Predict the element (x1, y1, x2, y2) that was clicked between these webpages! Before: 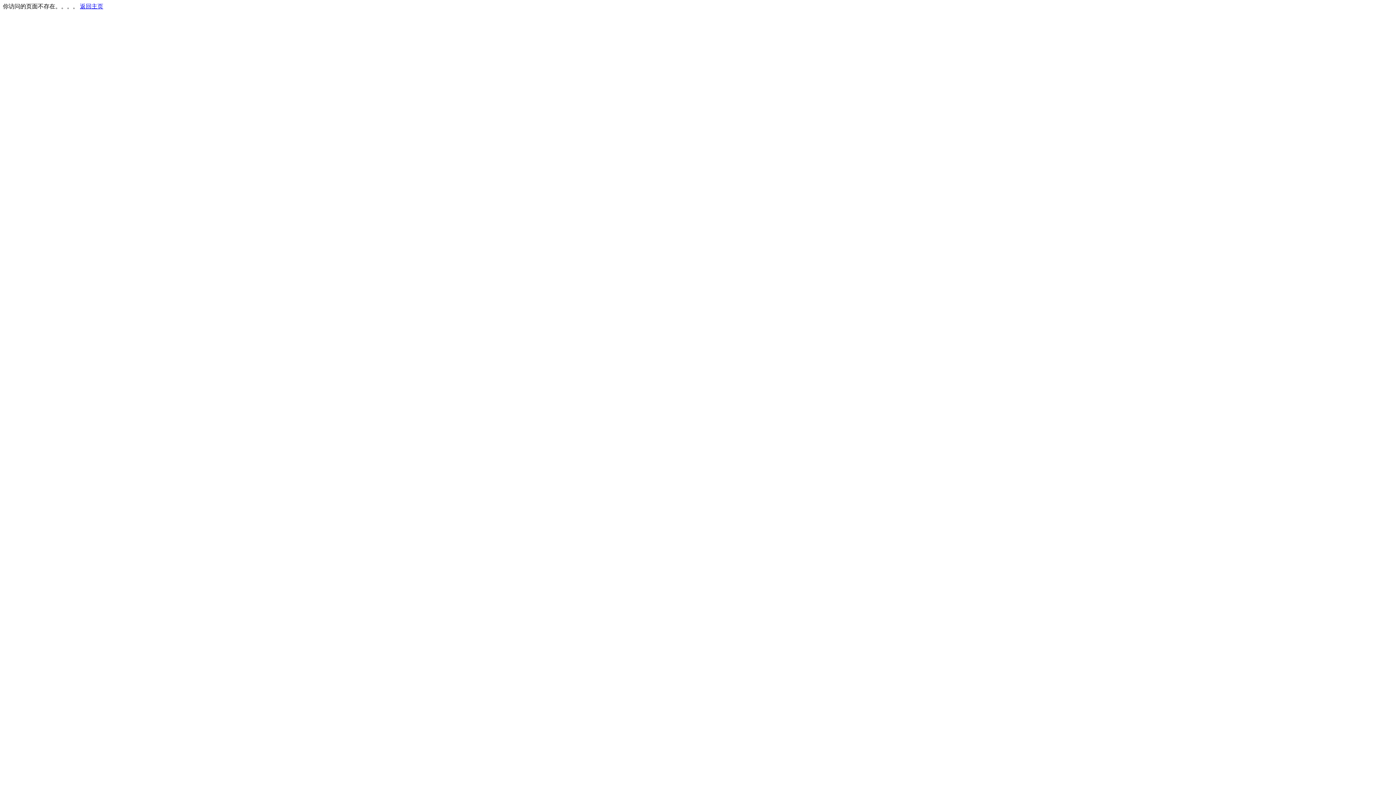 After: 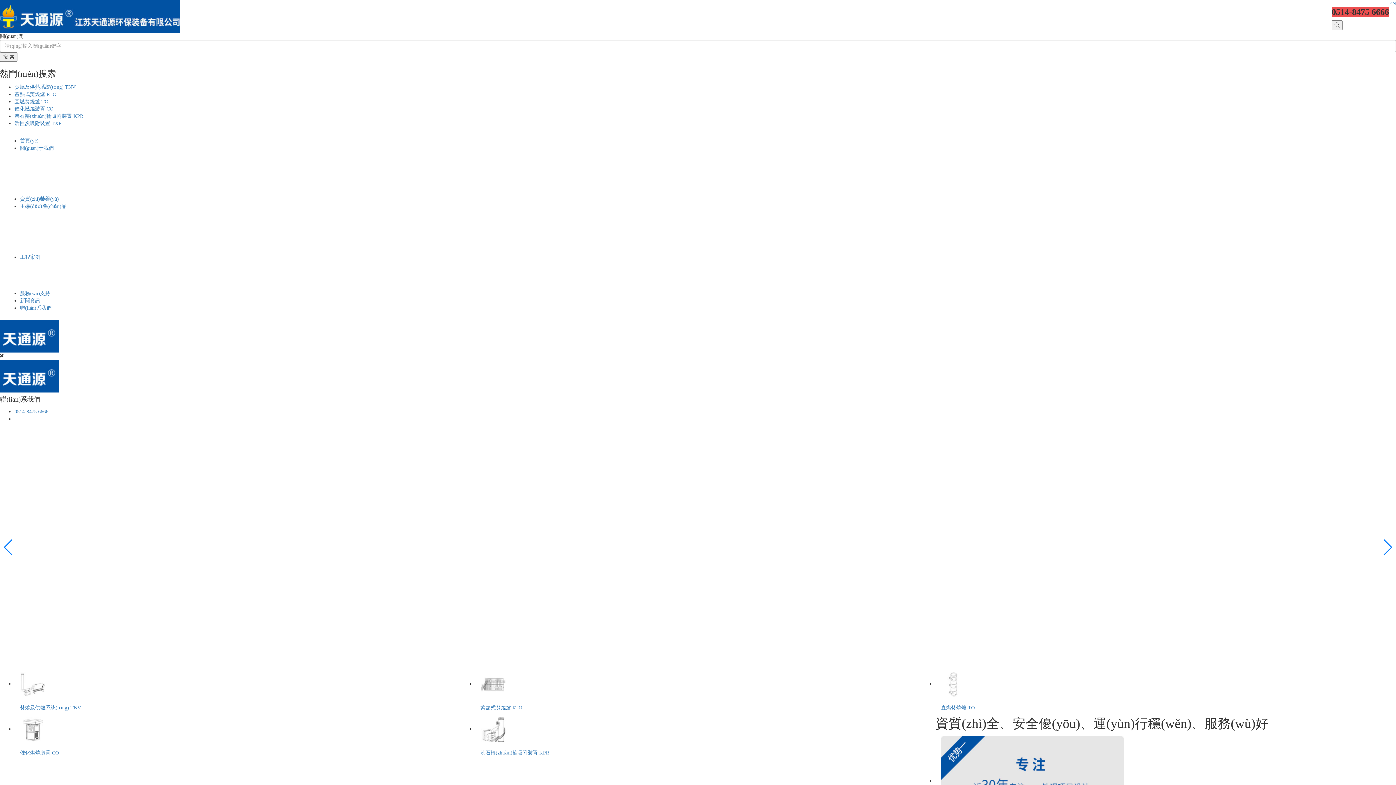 Action: label: 返回主页 bbox: (80, 3, 103, 9)